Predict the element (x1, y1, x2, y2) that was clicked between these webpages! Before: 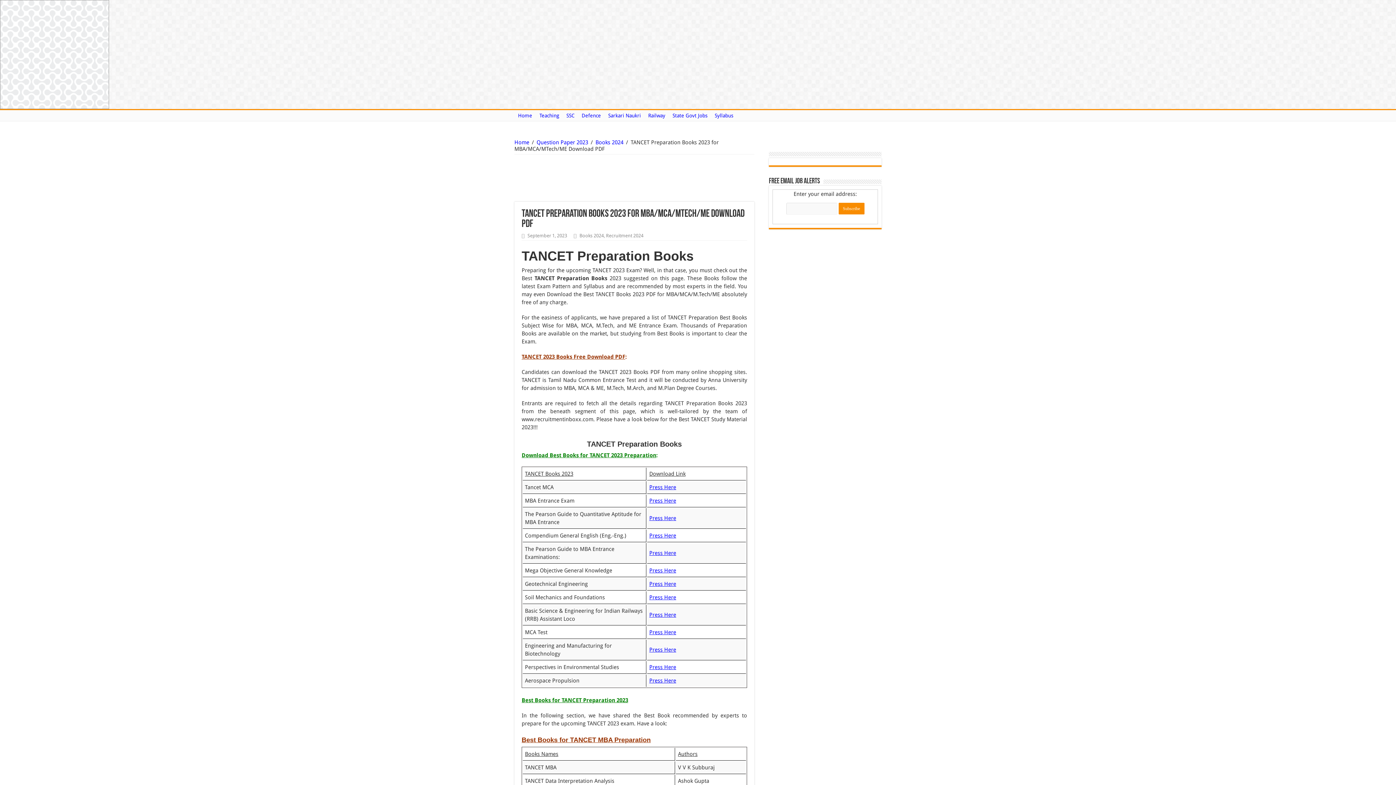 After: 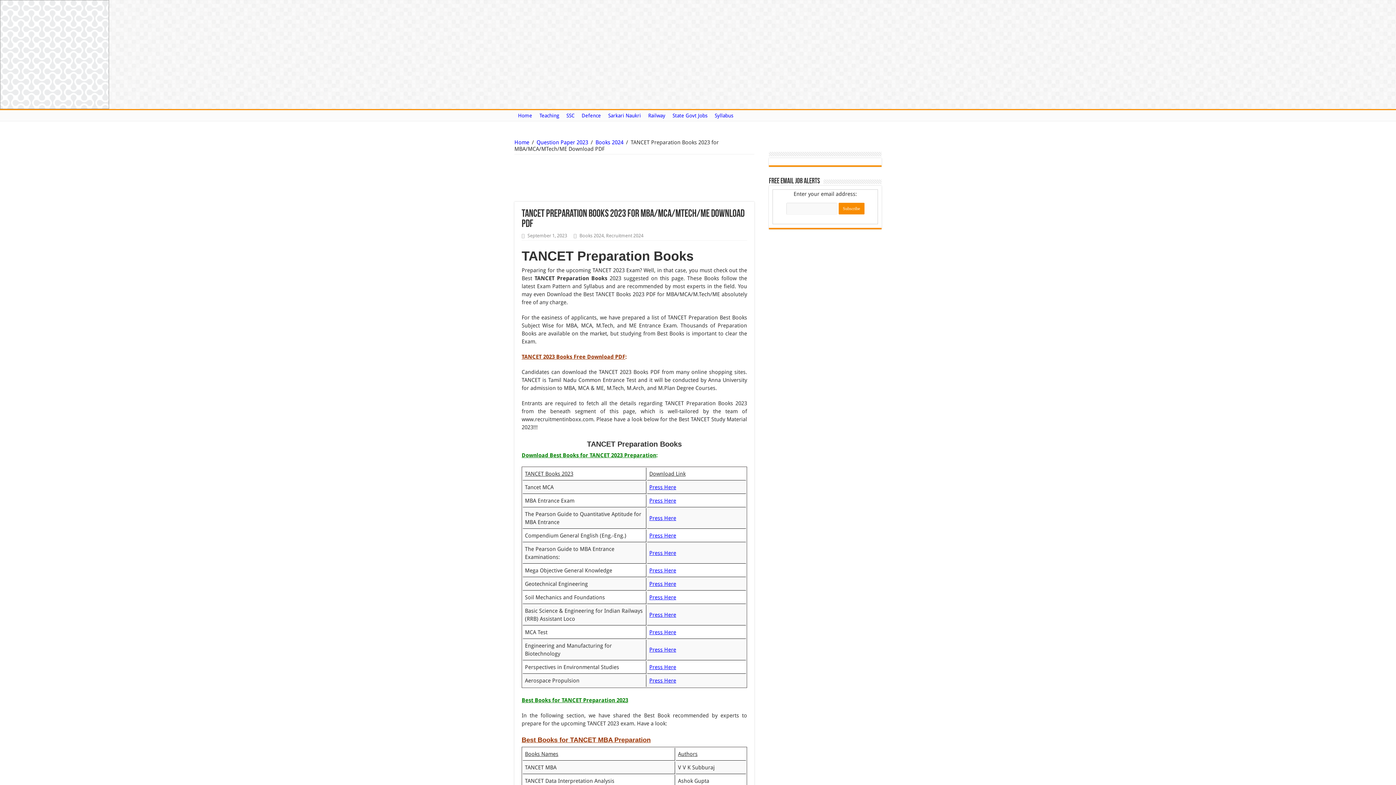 Action: bbox: (649, 532, 676, 539) label: Press Here